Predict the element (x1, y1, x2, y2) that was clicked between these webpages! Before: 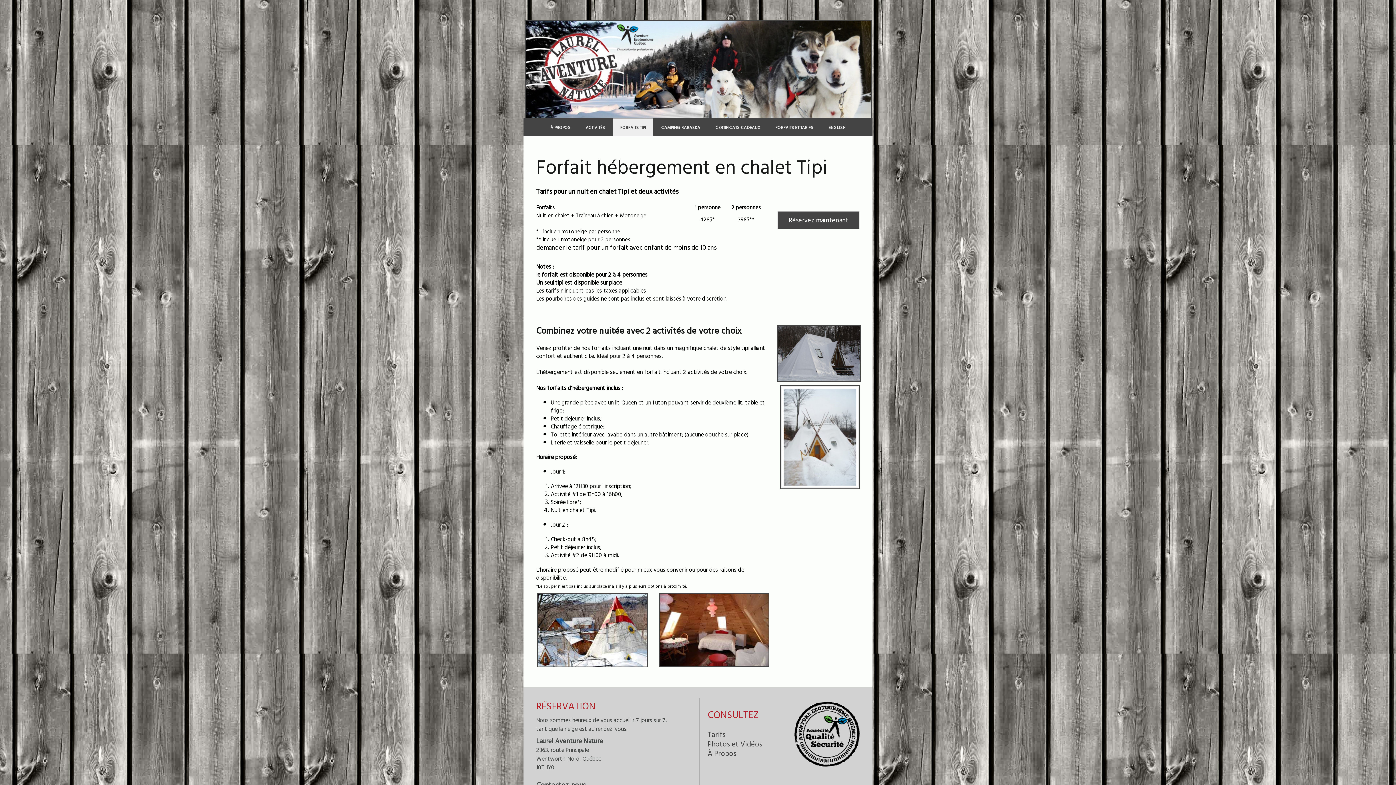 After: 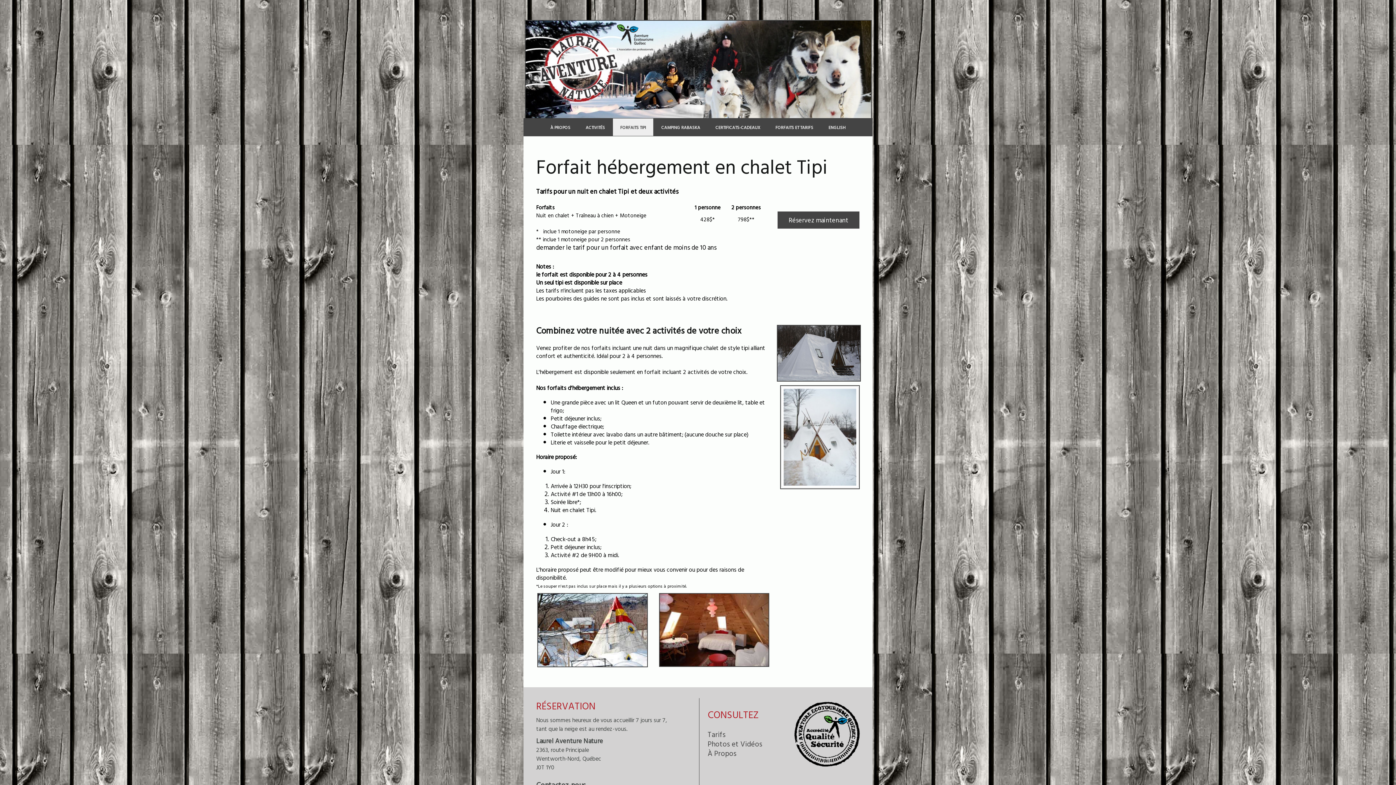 Action: label: FORFAITS TIPI bbox: (613, 118, 653, 136)